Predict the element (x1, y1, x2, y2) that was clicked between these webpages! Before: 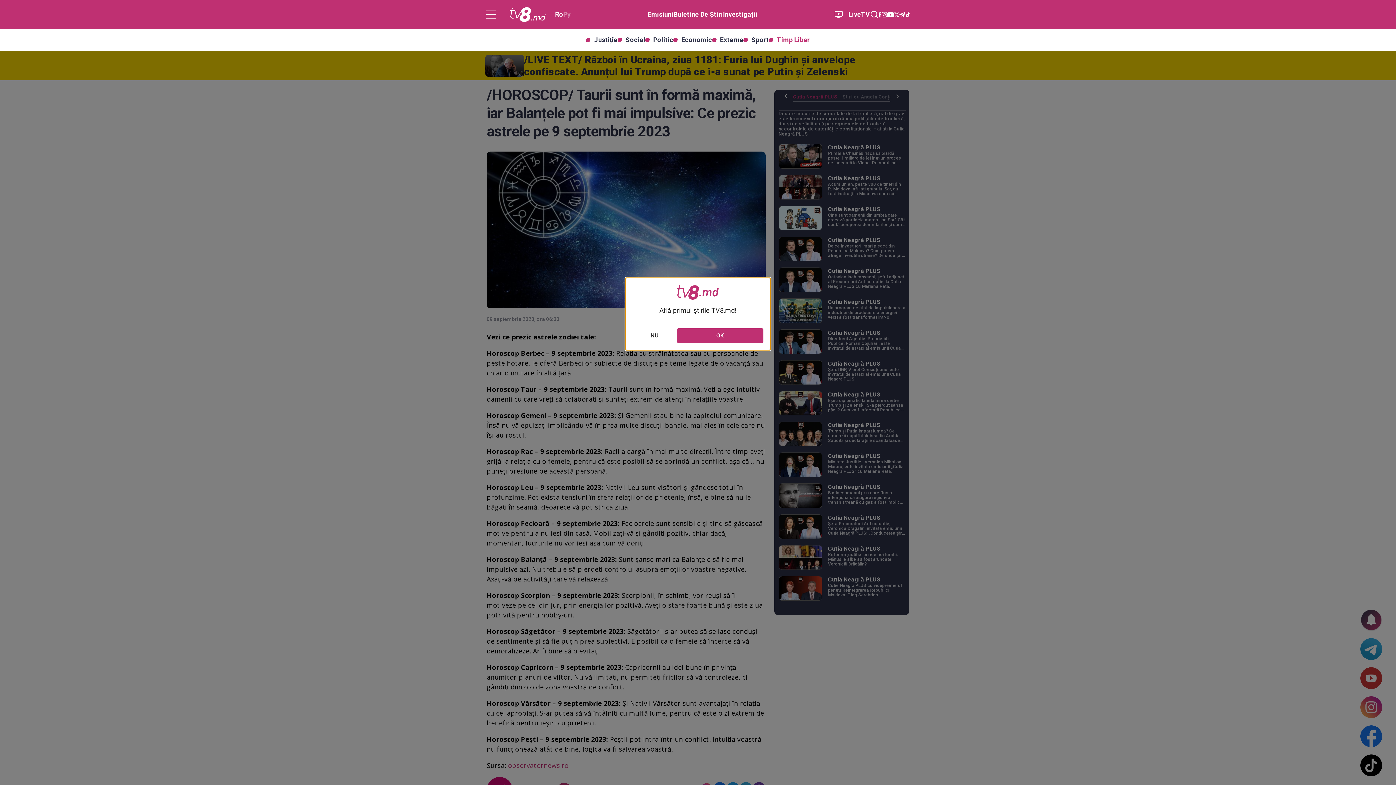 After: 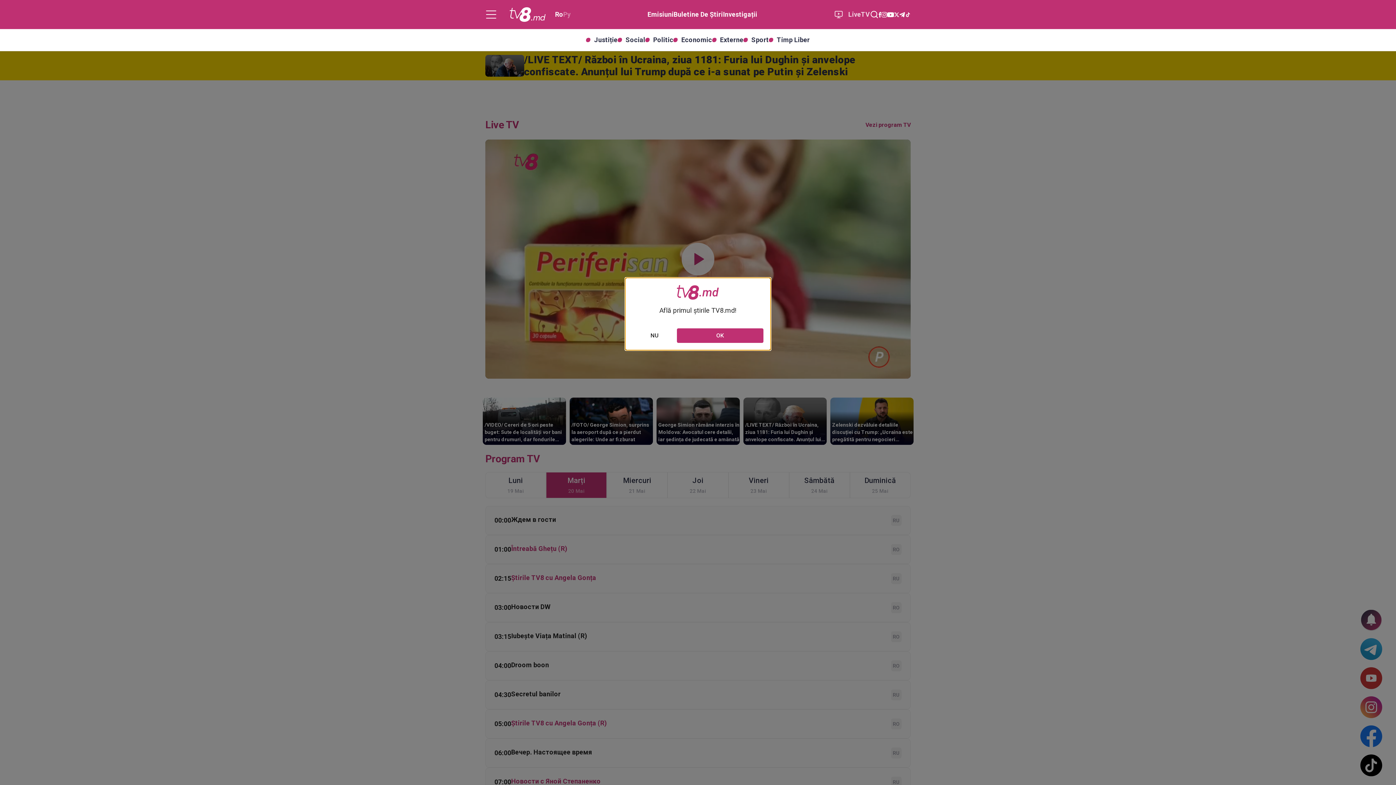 Action: label: LiveTV bbox: (834, 10, 870, 18)